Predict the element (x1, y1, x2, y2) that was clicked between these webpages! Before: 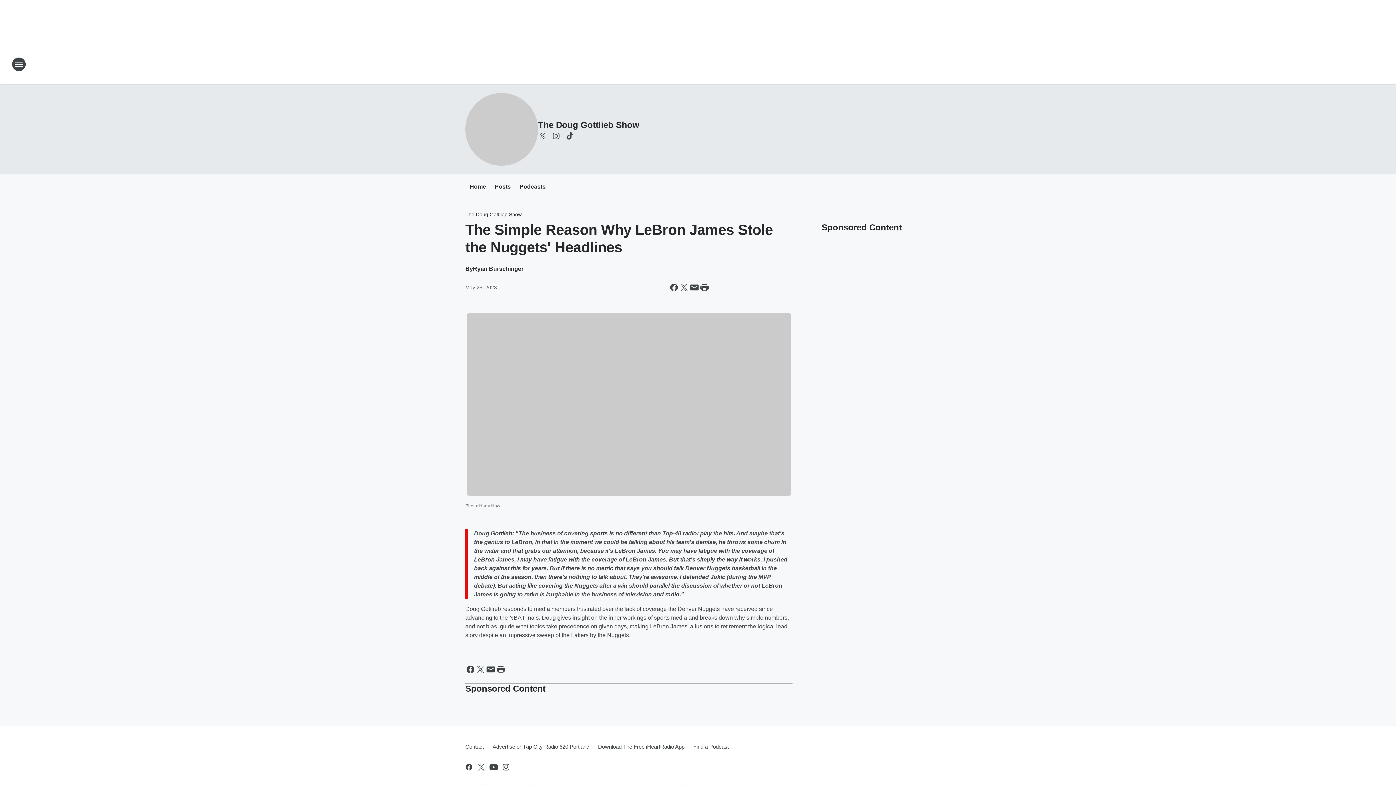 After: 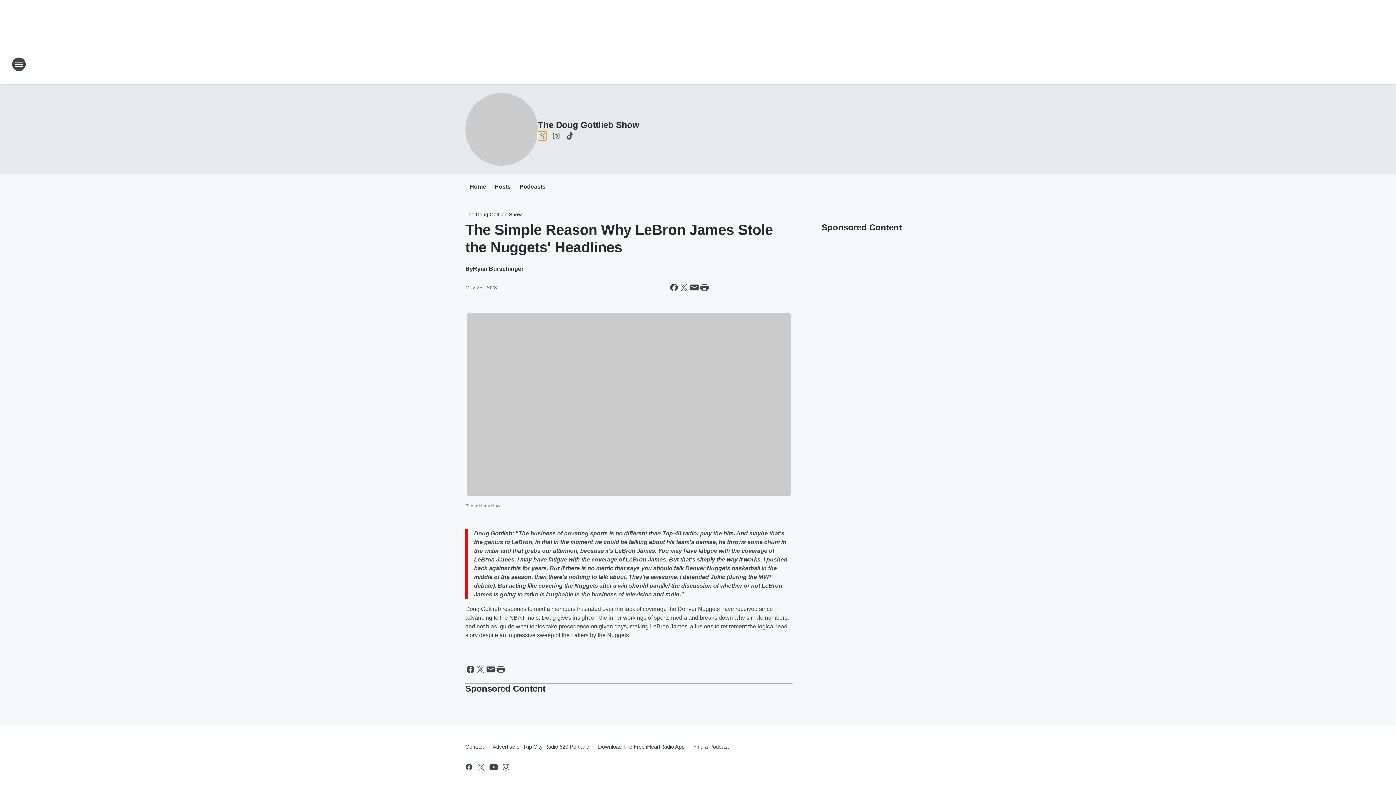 Action: bbox: (538, 131, 546, 140) label: Visit us on X